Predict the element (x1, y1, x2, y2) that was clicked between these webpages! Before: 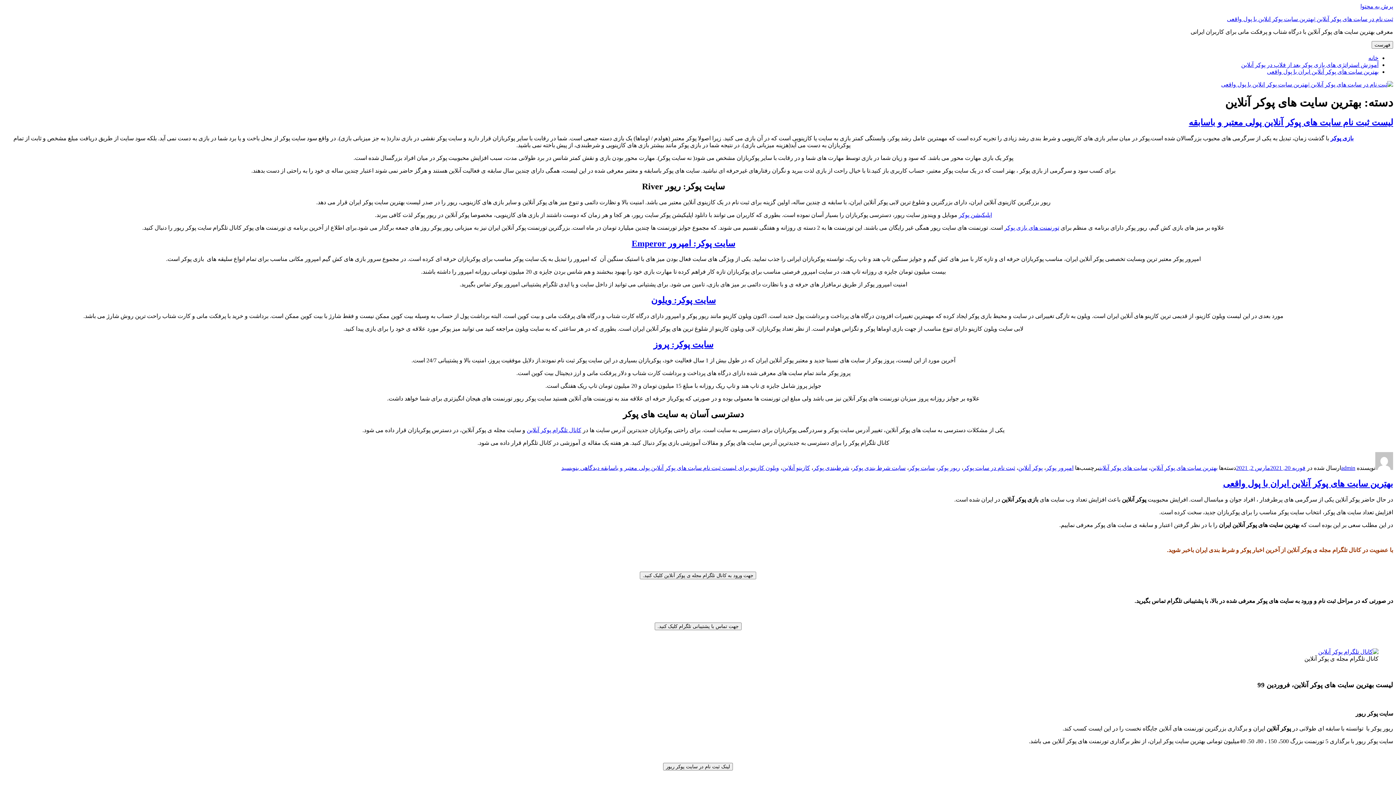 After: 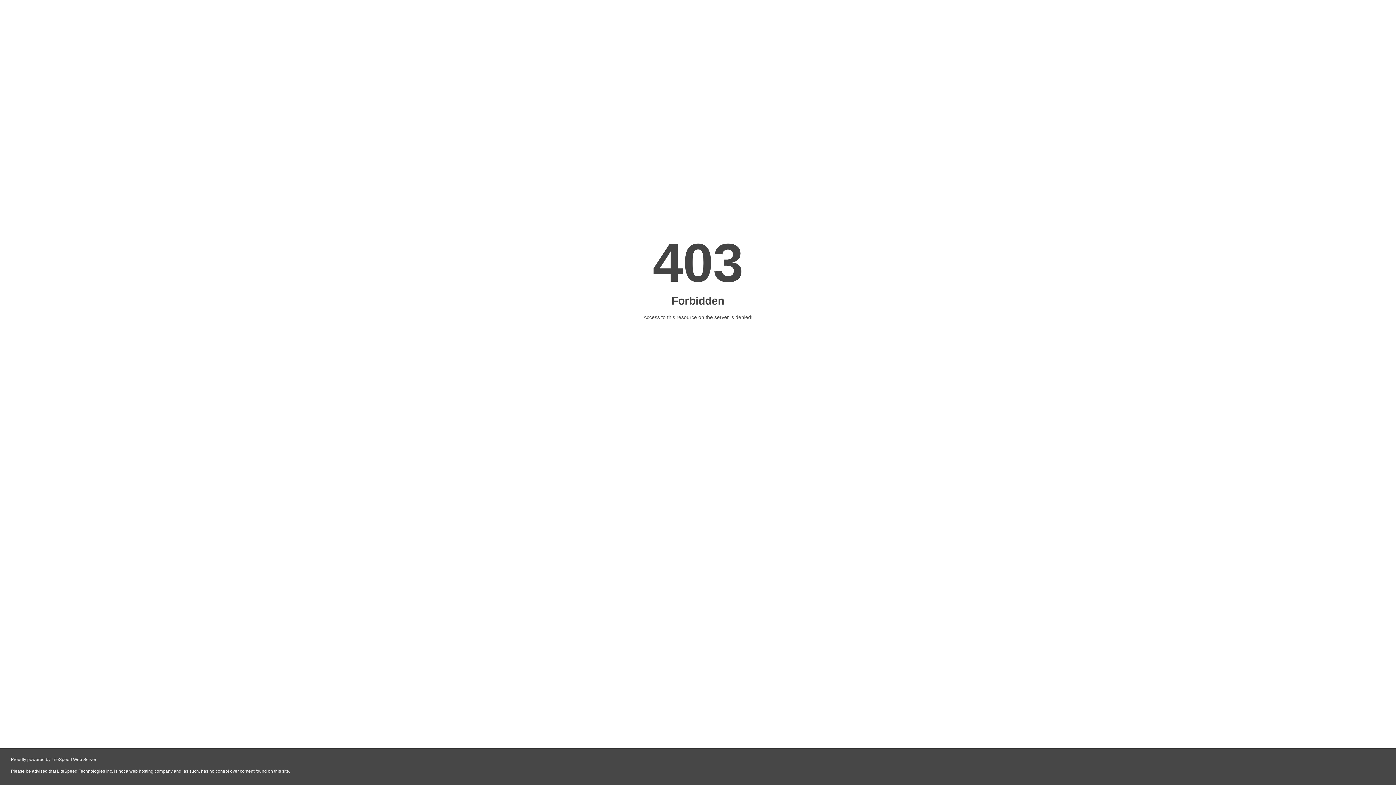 Action: label: سایت پوکر: امپرور Emperor bbox: (631, 238, 735, 248)